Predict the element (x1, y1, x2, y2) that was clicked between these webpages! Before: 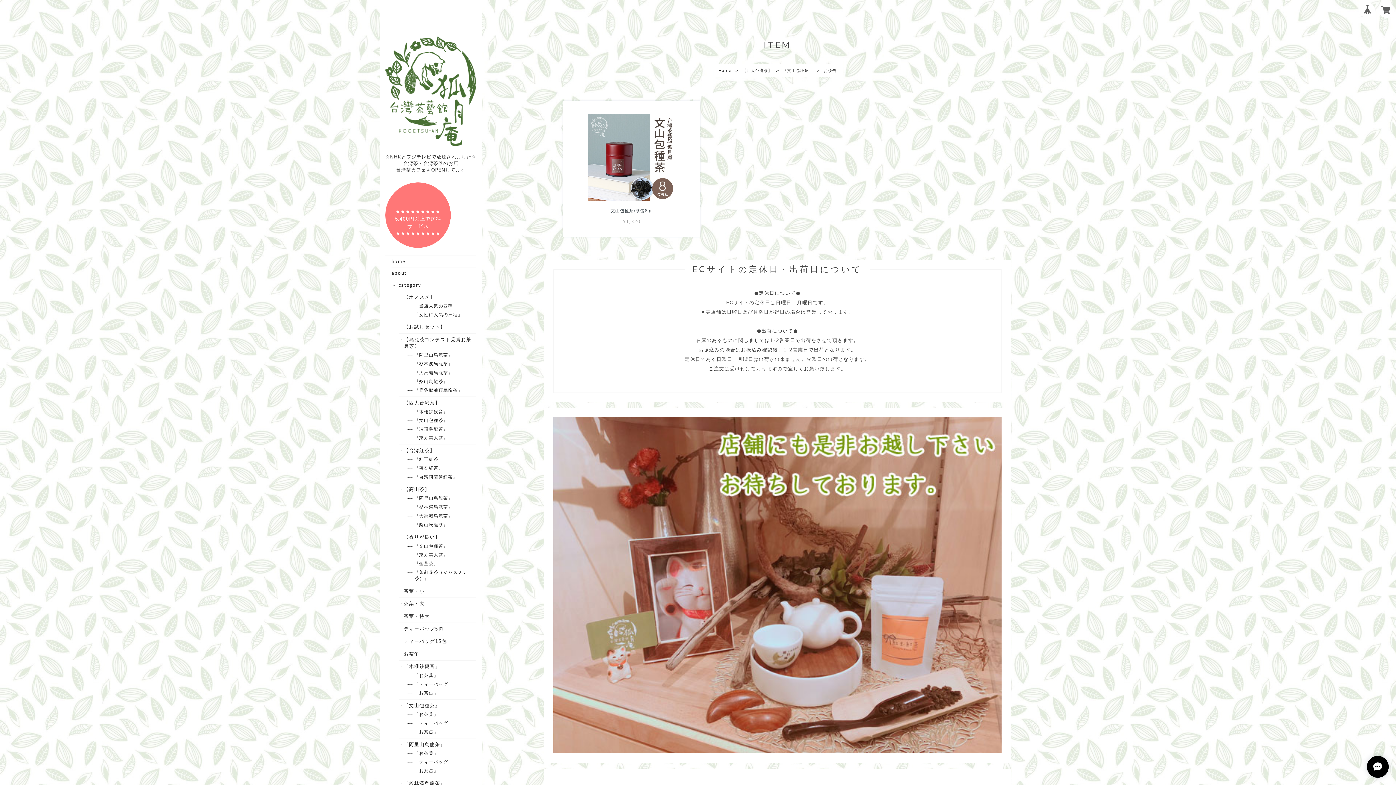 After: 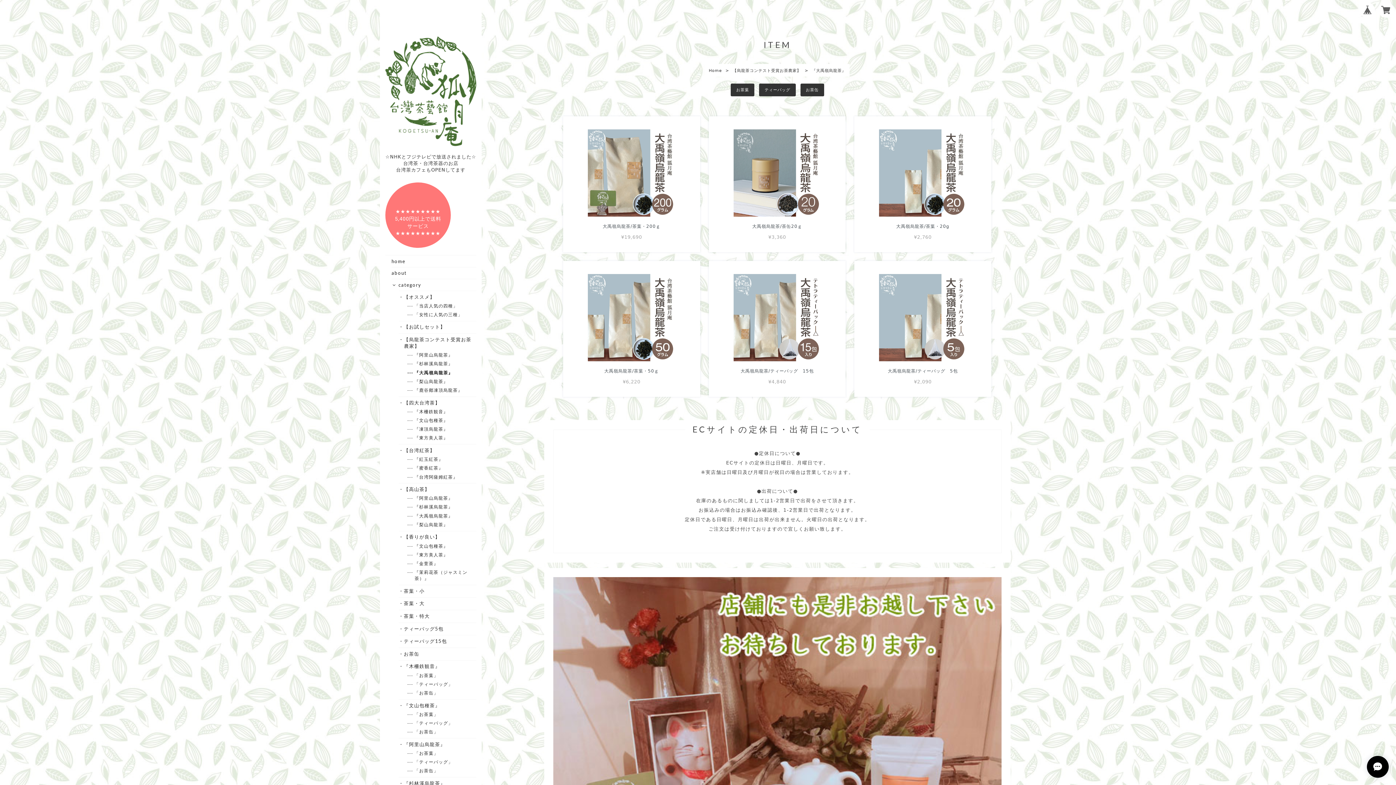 Action: bbox: (414, 370, 476, 376) label: --- 『大禹嶺烏龍茶』